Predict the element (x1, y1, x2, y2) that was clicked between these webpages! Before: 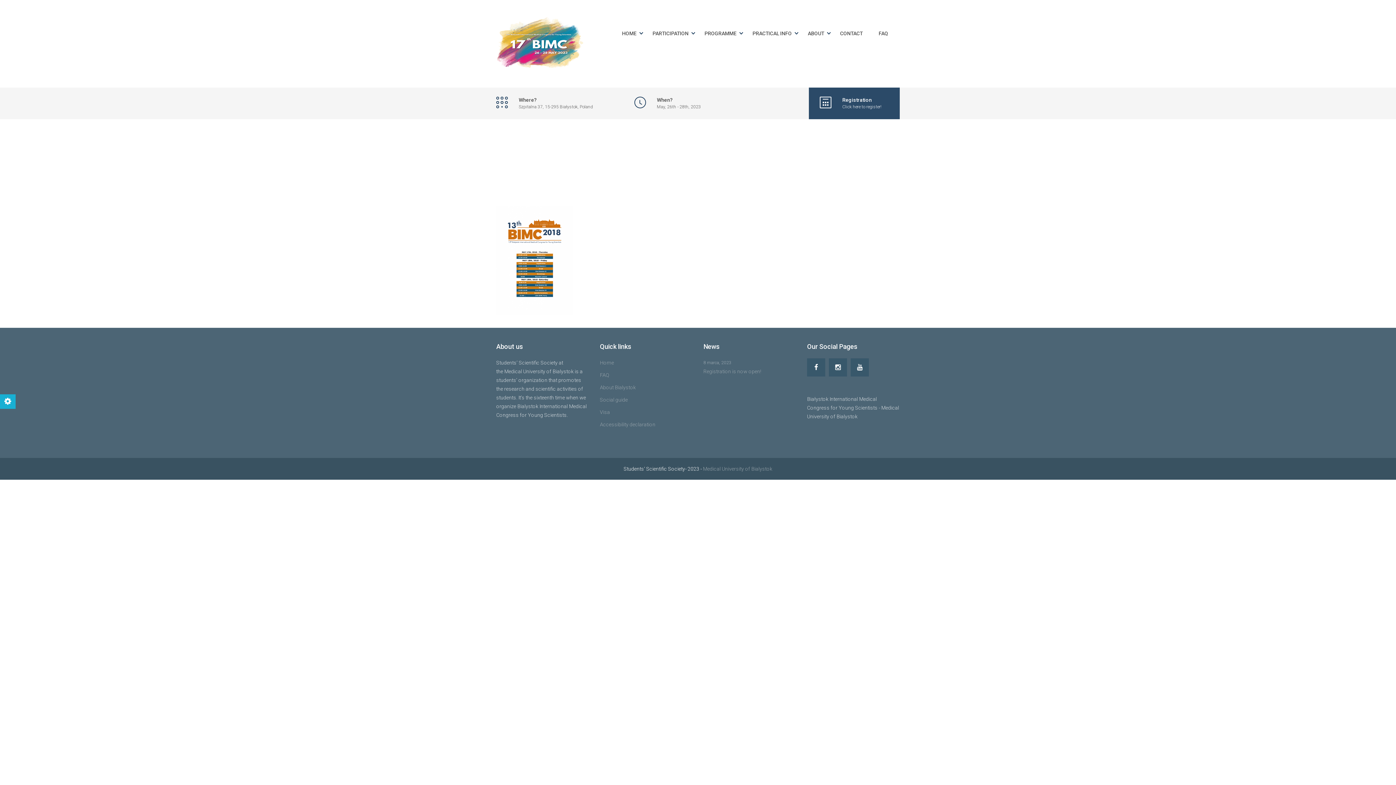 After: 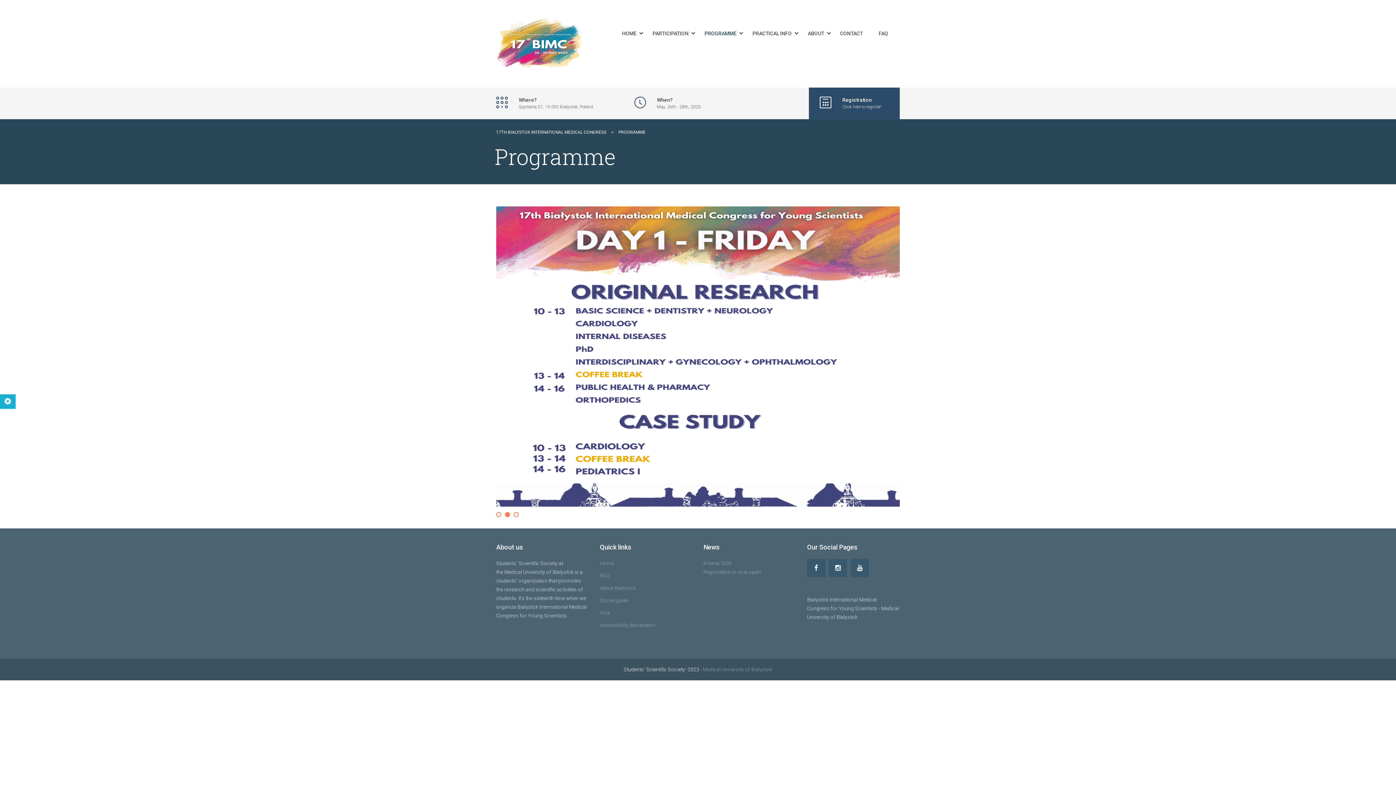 Action: label: PROGRAMME bbox: (618, 129, 645, 134)